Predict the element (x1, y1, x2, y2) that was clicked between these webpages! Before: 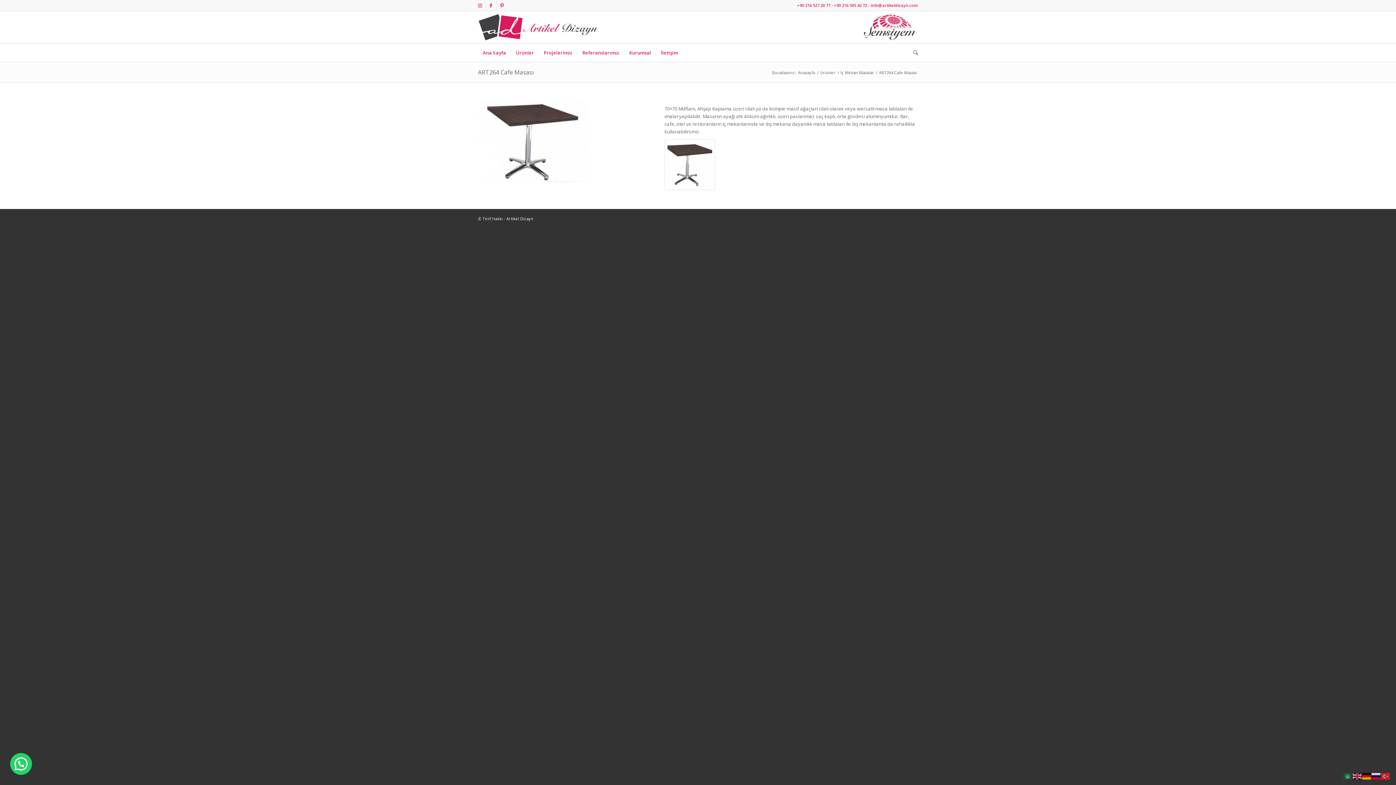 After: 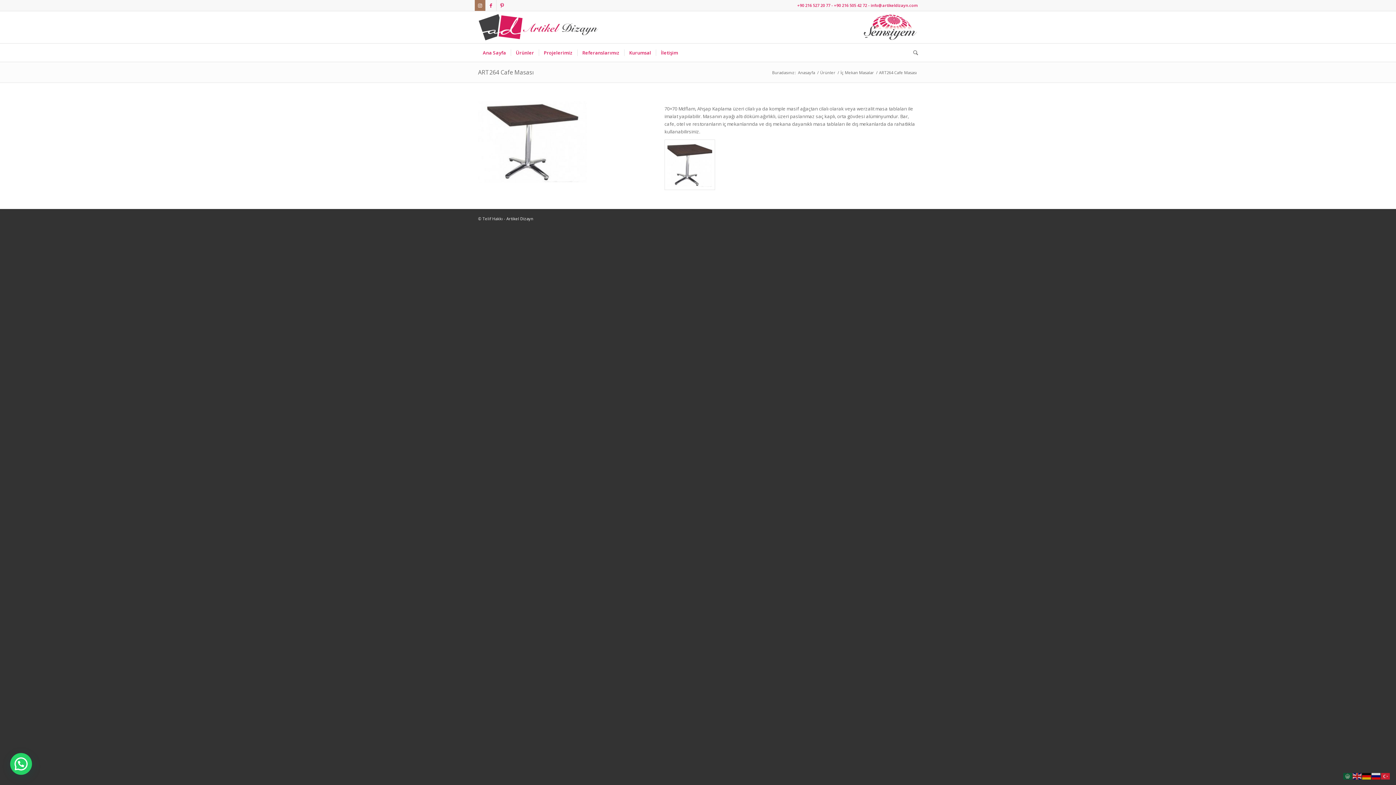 Action: label: Link to Instagram bbox: (474, 0, 485, 10)